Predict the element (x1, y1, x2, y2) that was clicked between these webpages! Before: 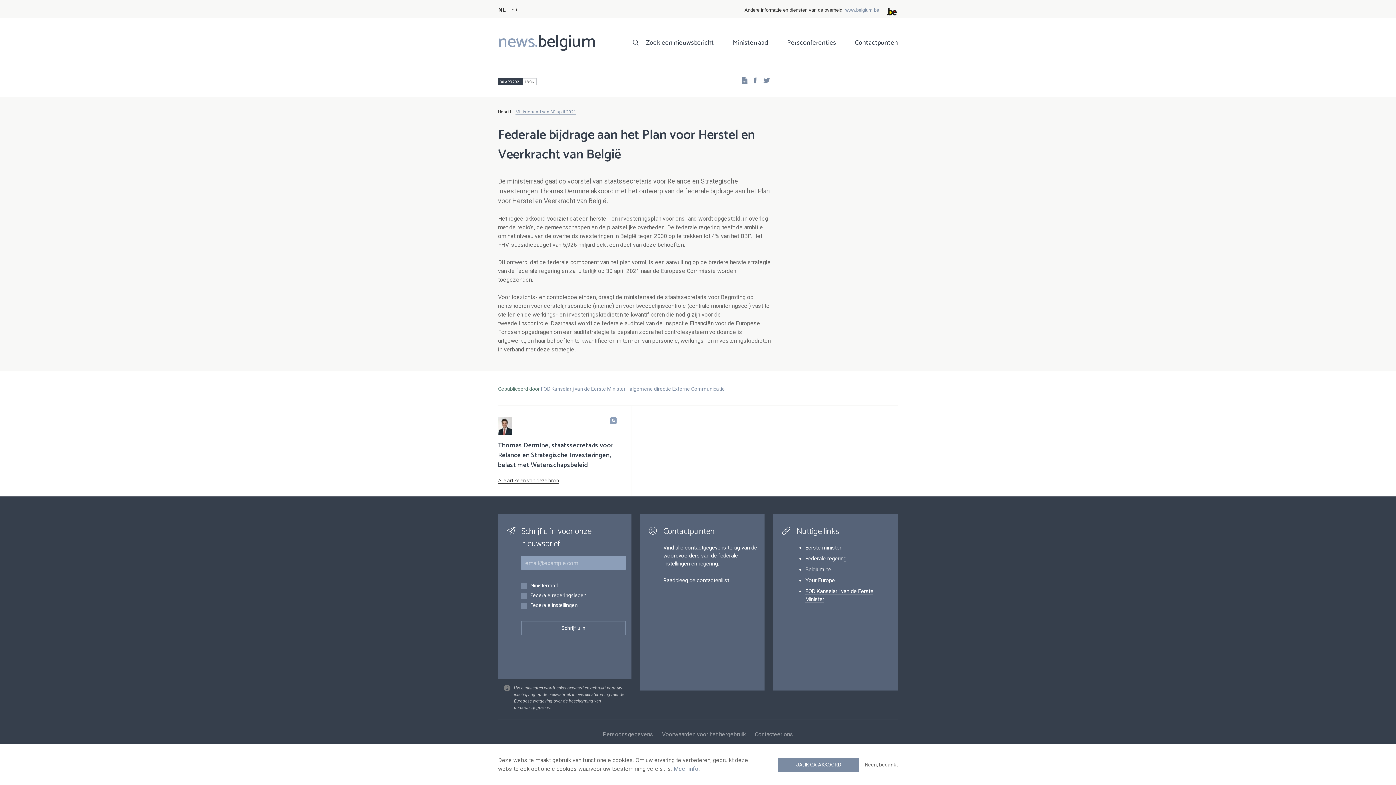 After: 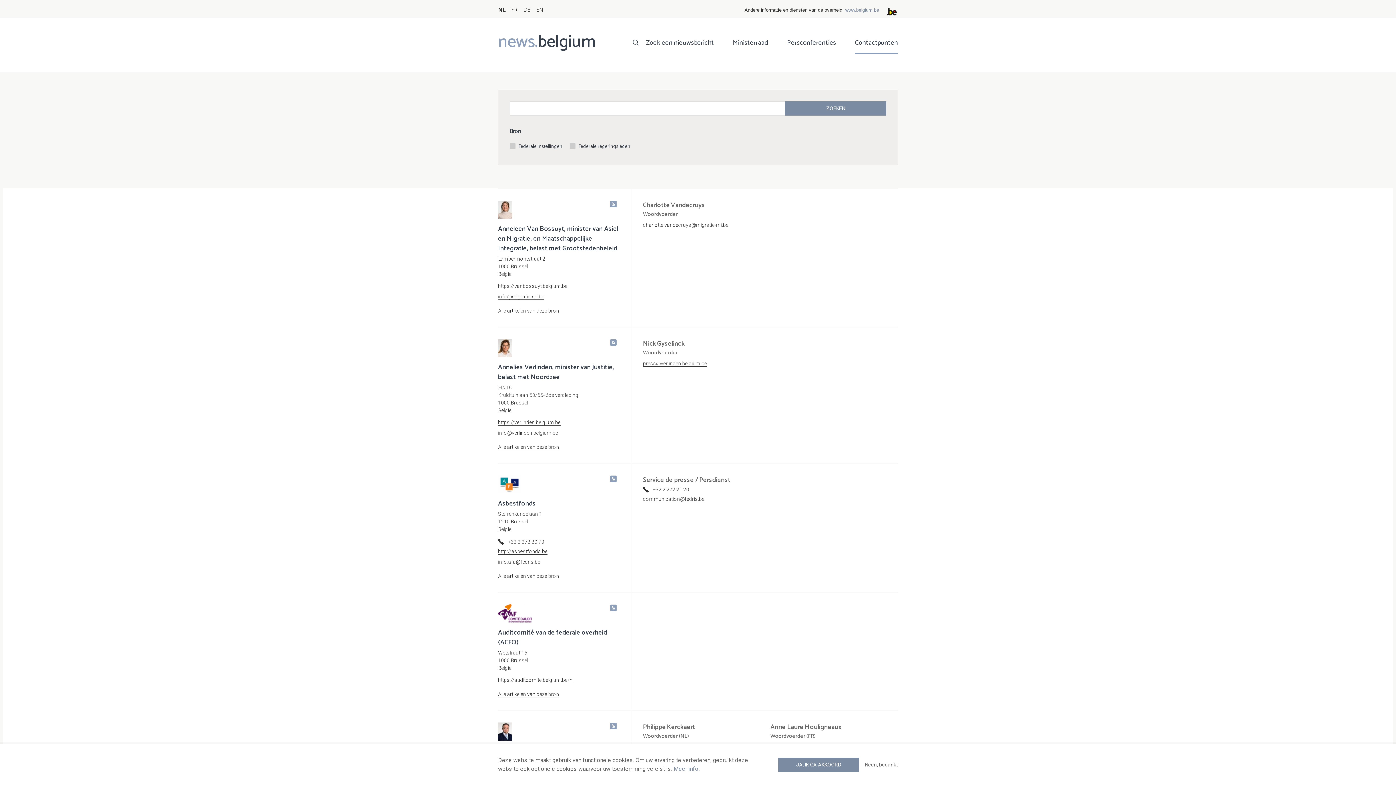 Action: bbox: (855, 37, 898, 54) label: Contactpunten